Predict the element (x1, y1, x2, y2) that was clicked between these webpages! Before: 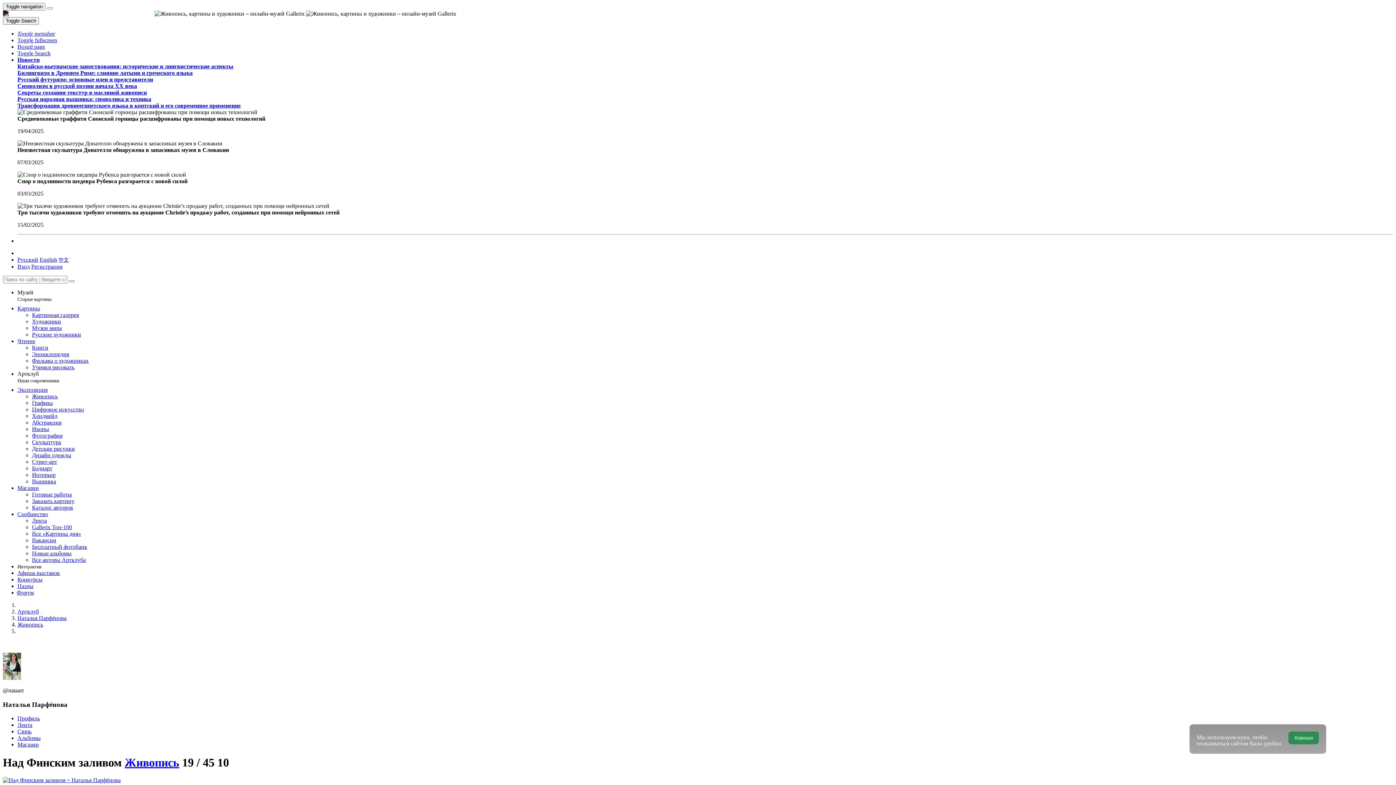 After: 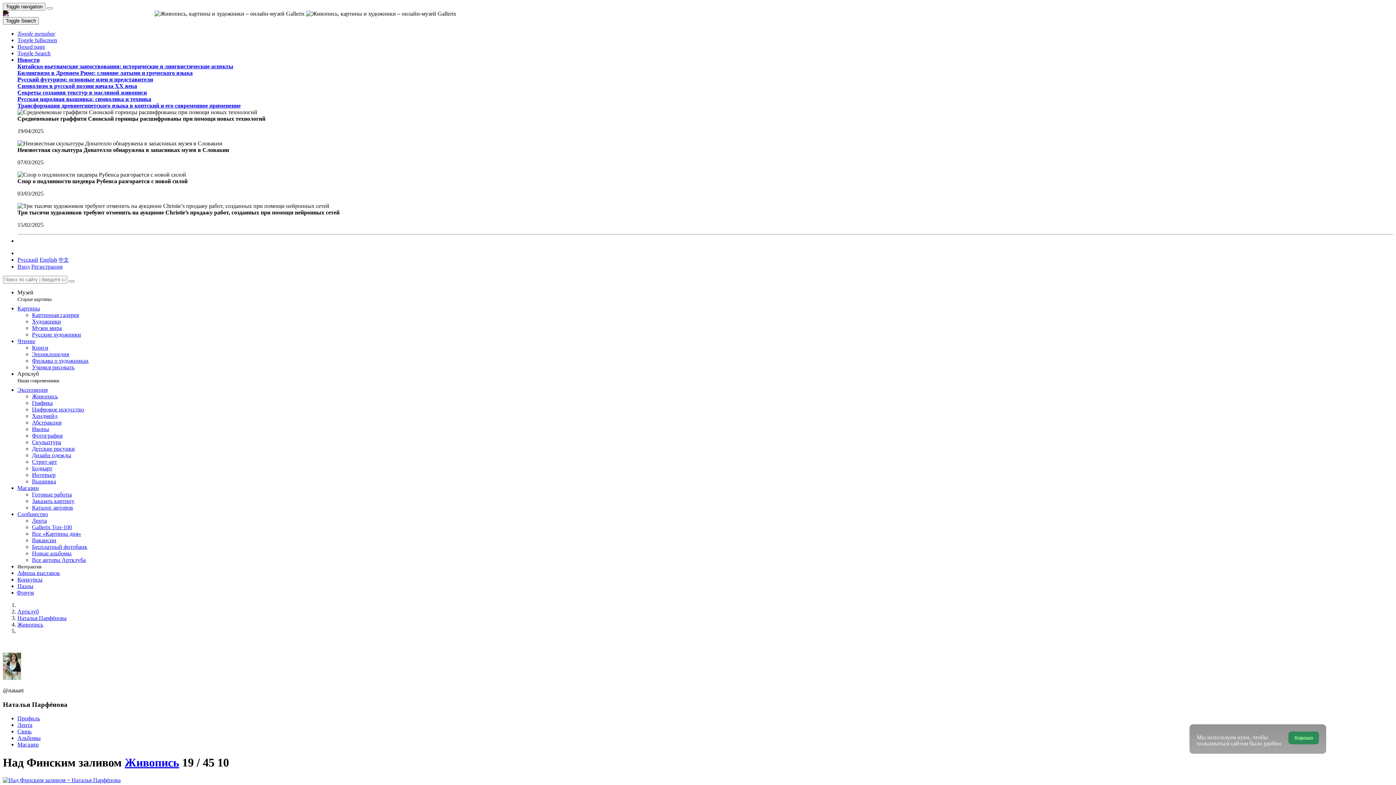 Action: bbox: (17, 485, 38, 491) label: Магазин